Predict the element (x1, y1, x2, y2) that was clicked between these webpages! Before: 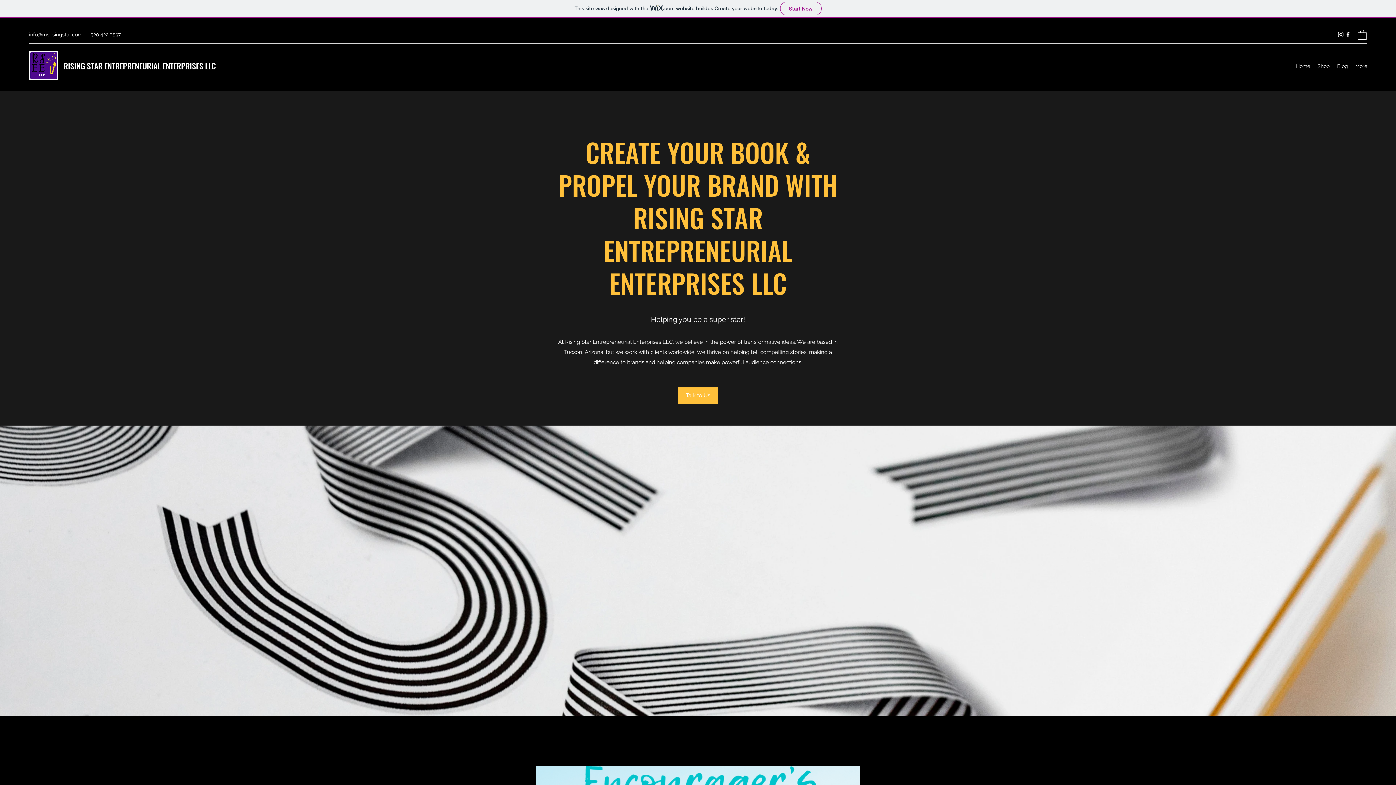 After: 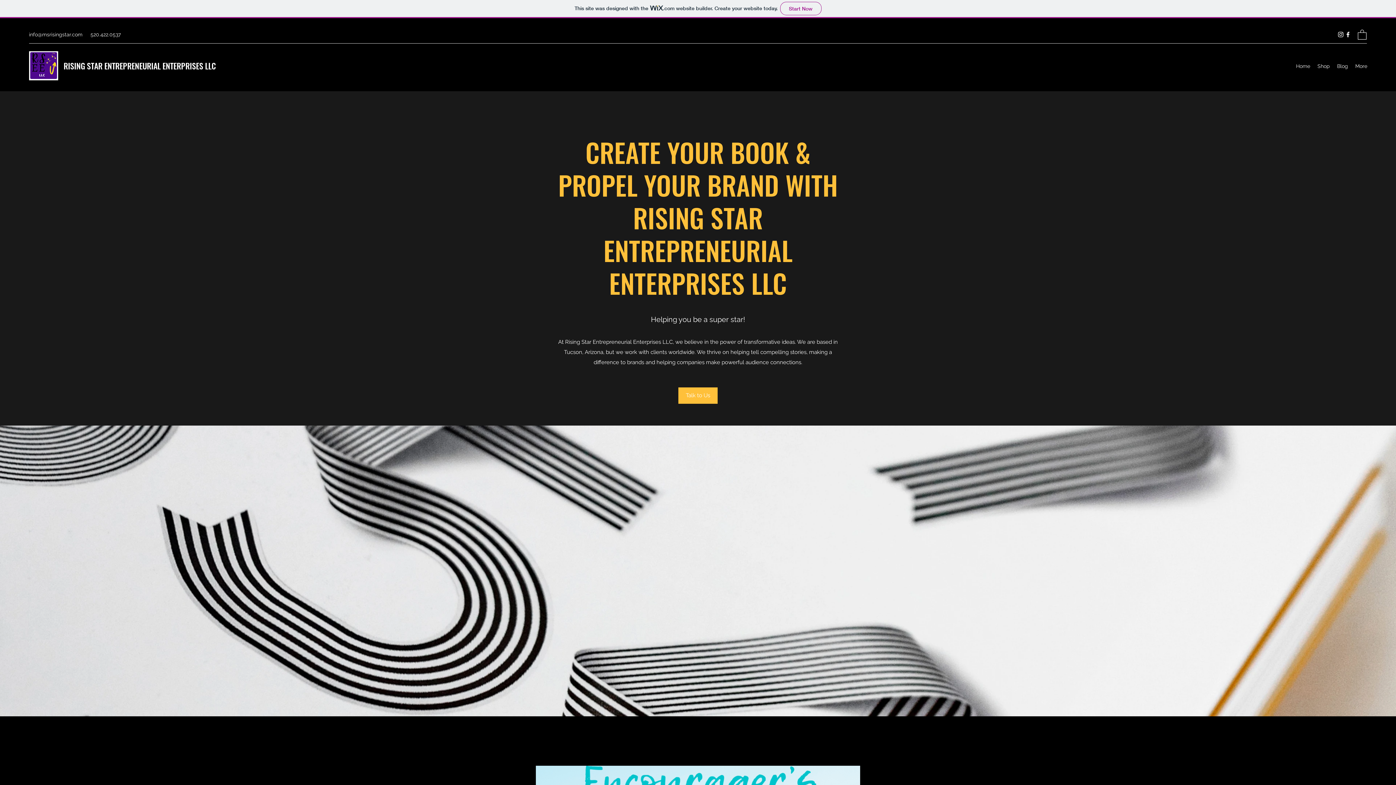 Action: bbox: (1337, 30, 1344, 38) label: Instagram